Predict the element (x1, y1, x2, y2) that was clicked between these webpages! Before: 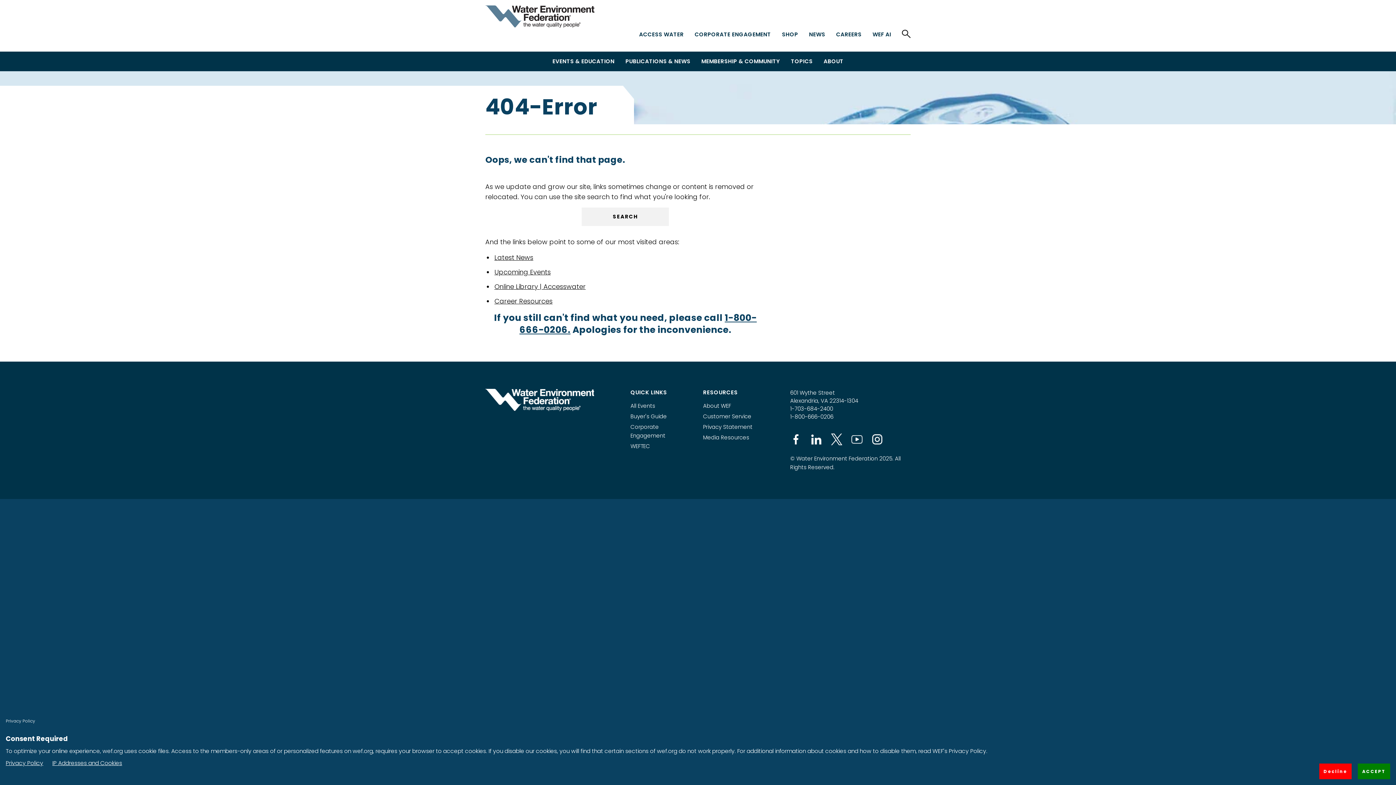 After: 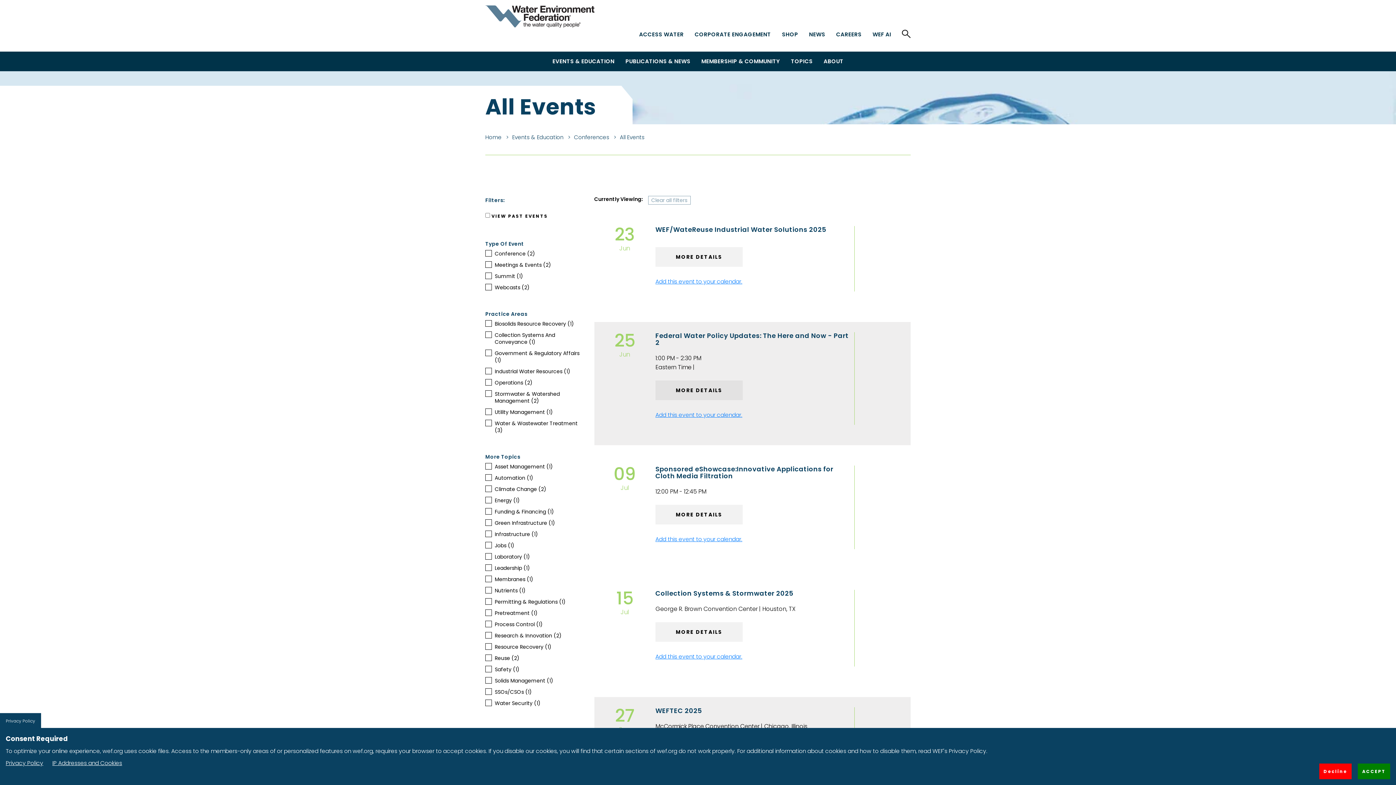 Action: bbox: (494, 267, 550, 276) label: Upcoming Events